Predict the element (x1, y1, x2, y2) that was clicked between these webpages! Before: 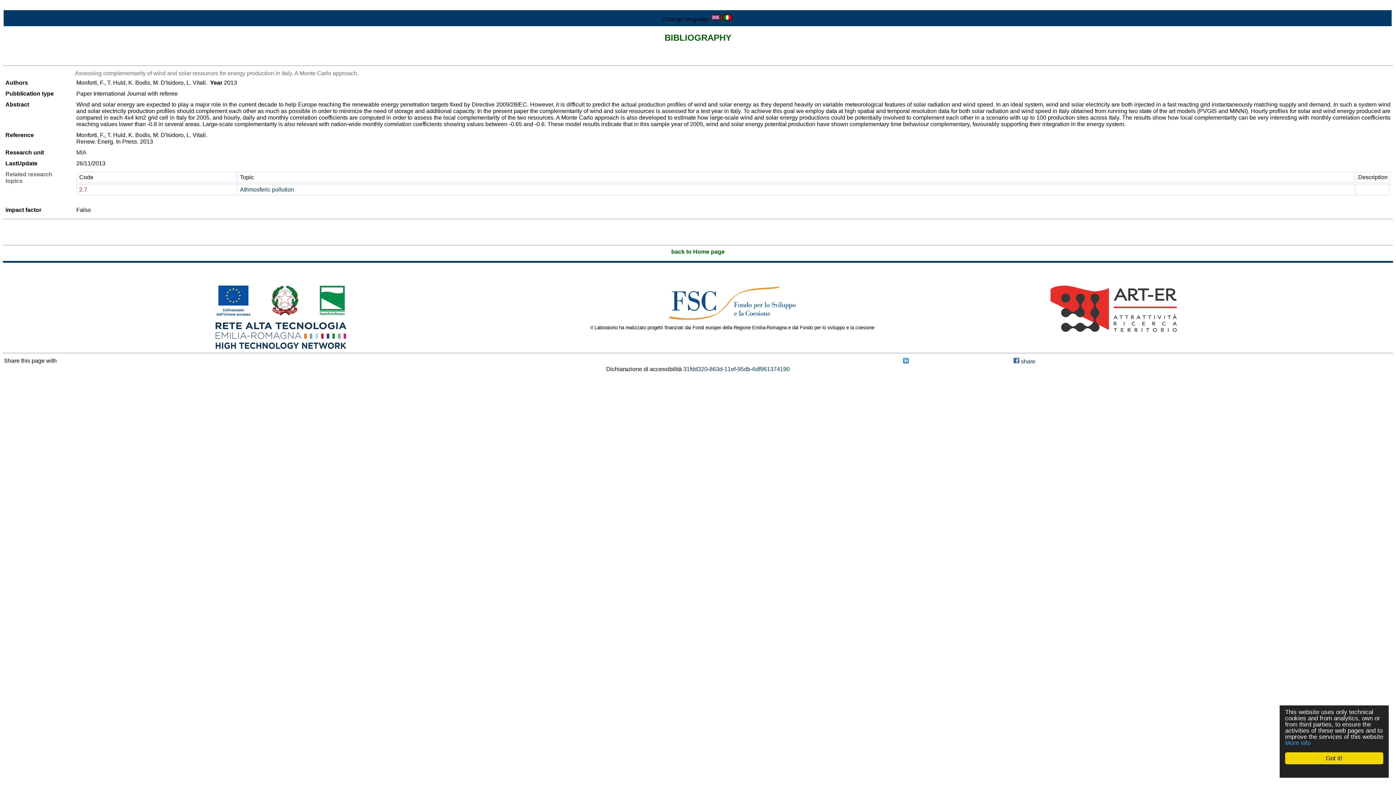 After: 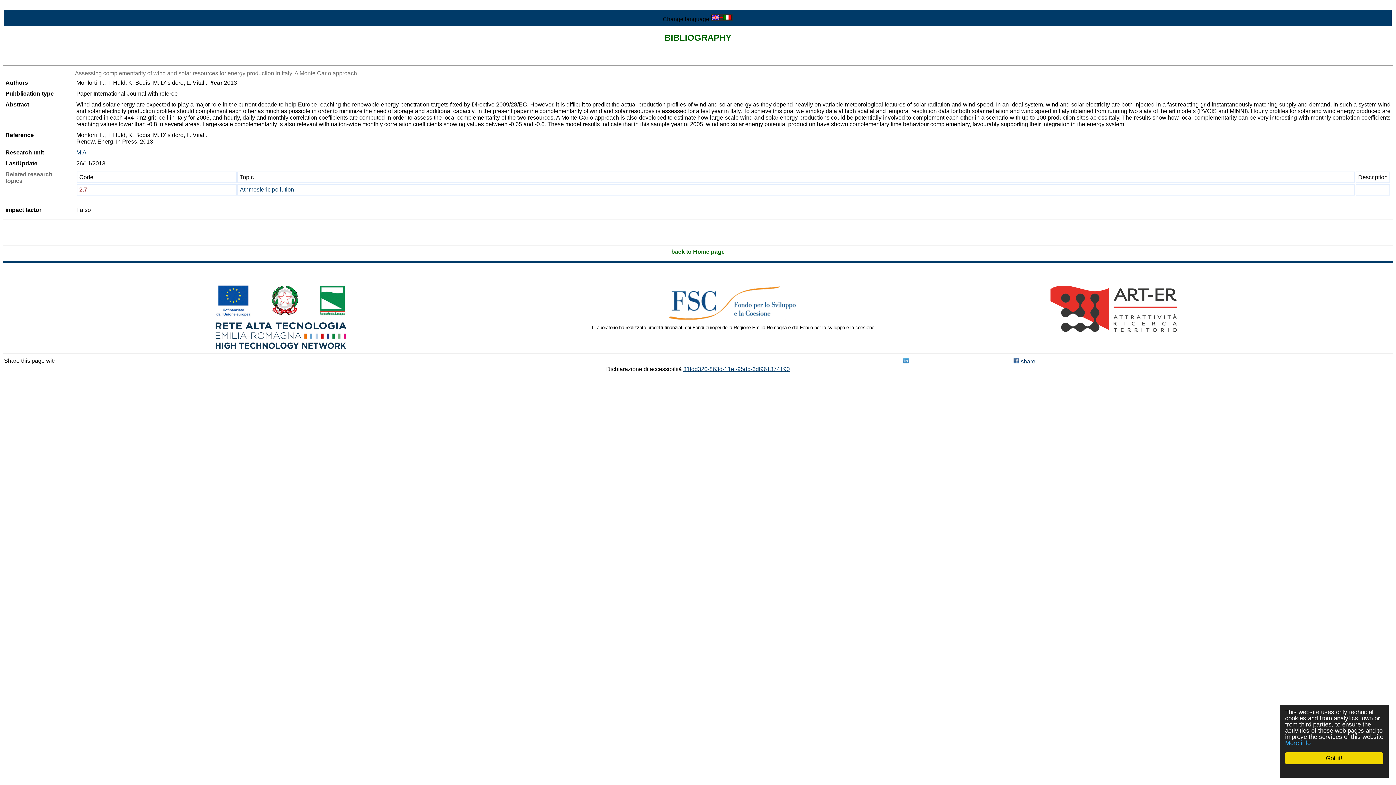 Action: bbox: (683, 366, 790, 372) label: 31fdd320-863d-11ef-95db-6df961374190